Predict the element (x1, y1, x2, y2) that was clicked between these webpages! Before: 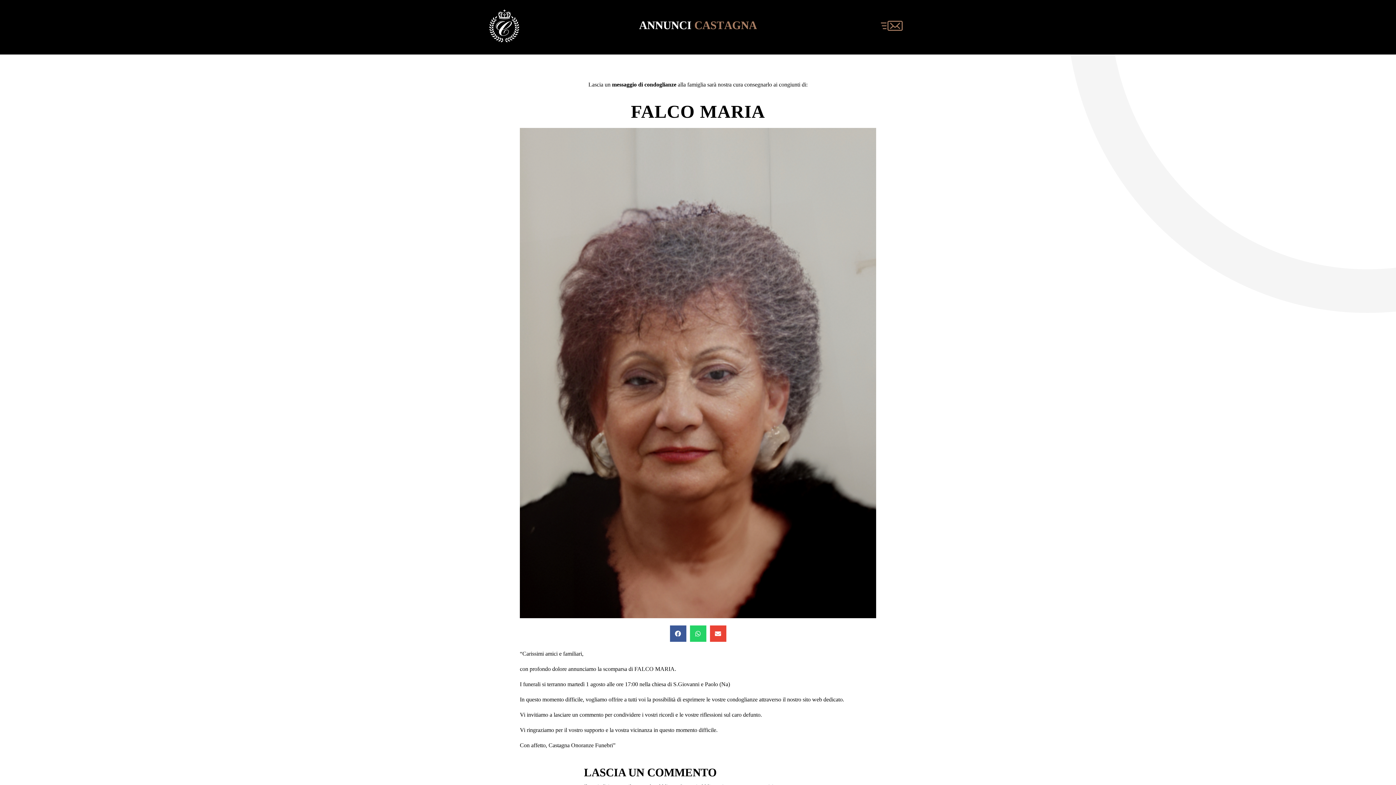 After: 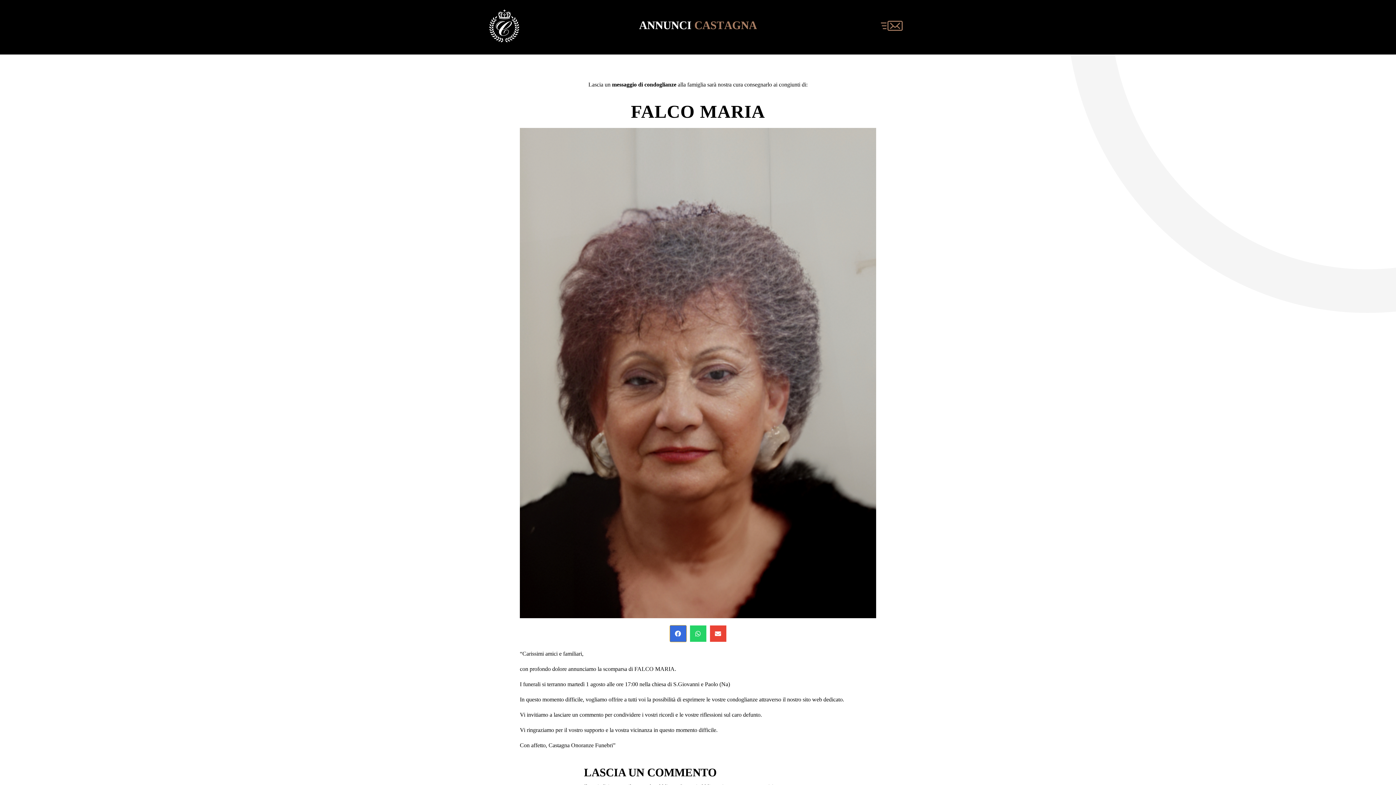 Action: label: Condividi su facebook bbox: (670, 625, 686, 642)